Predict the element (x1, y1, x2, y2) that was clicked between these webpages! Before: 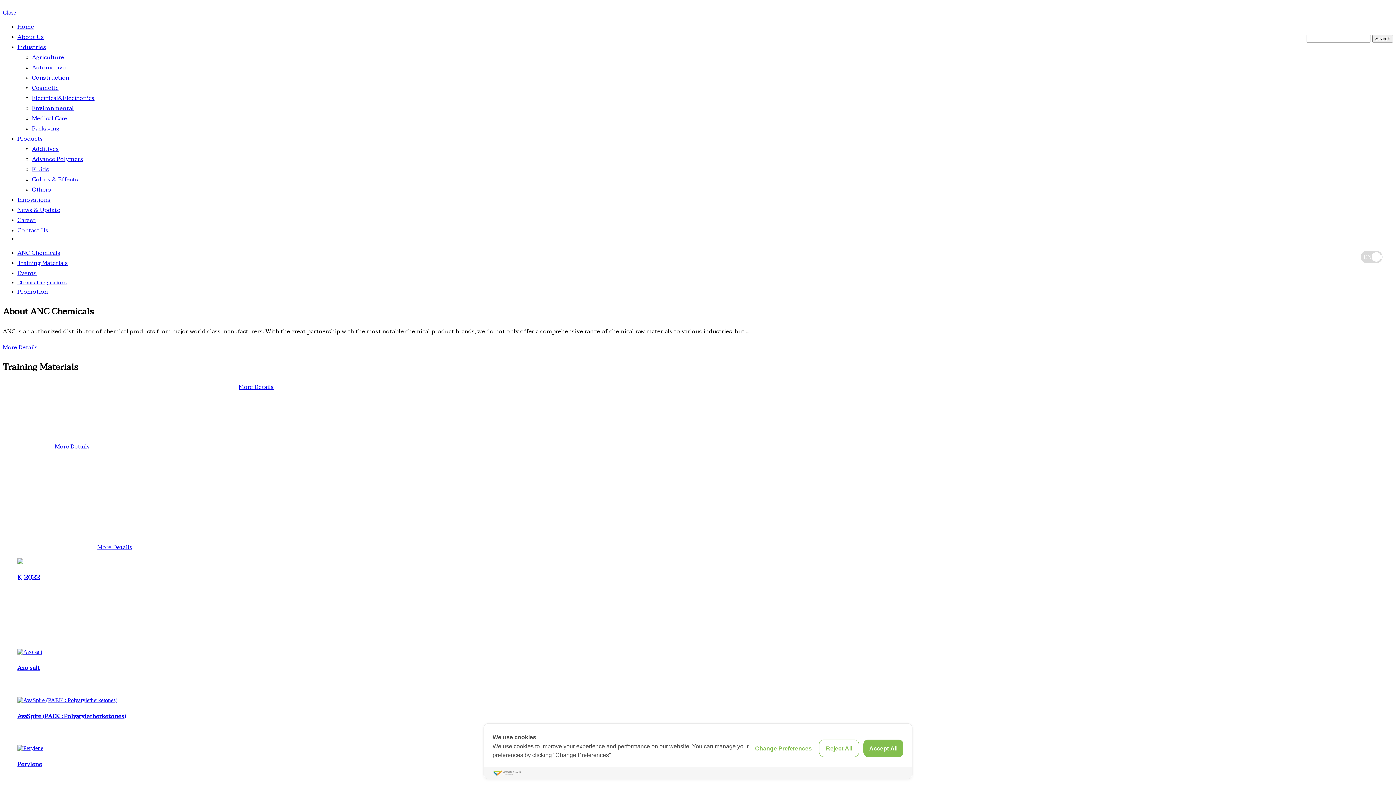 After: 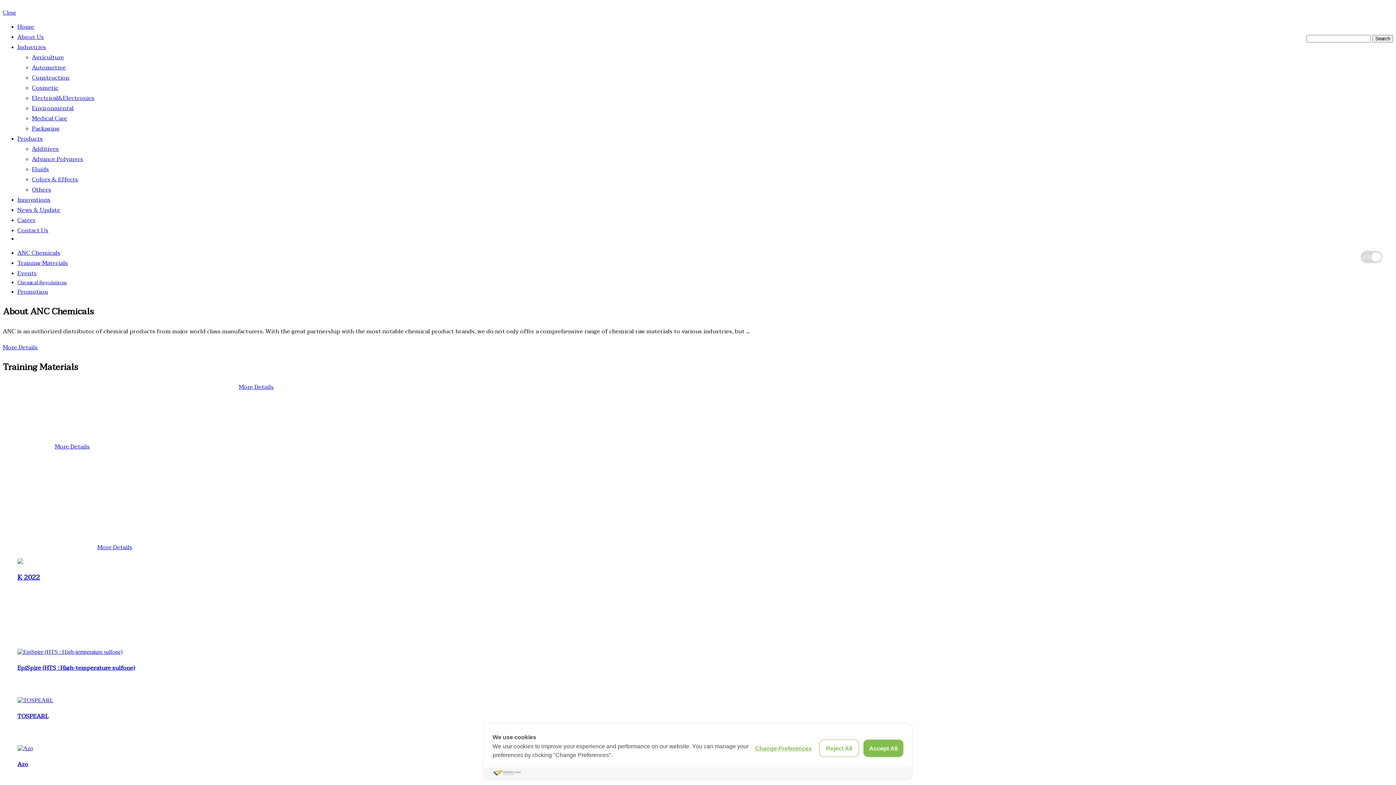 Action: bbox: (32, 144, 58, 154) label: Additives